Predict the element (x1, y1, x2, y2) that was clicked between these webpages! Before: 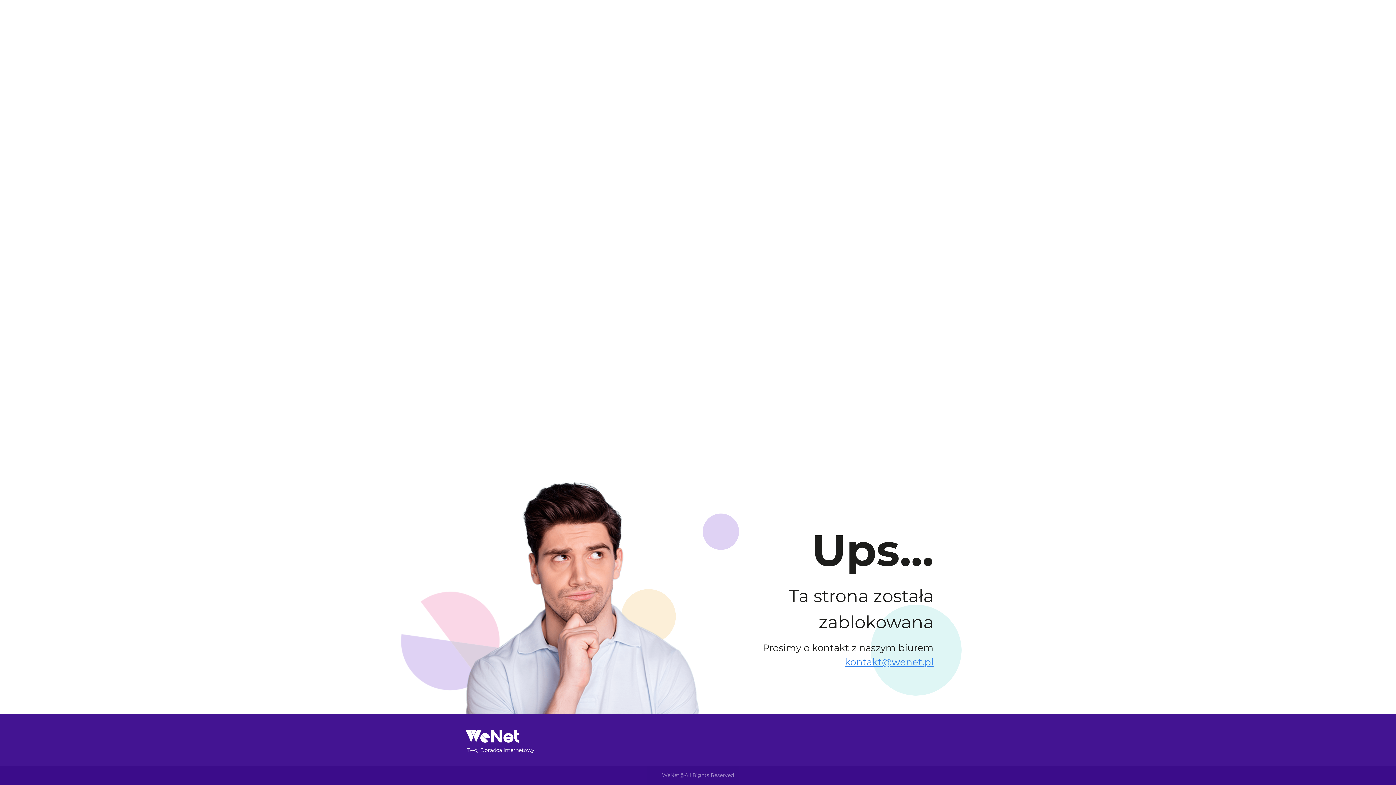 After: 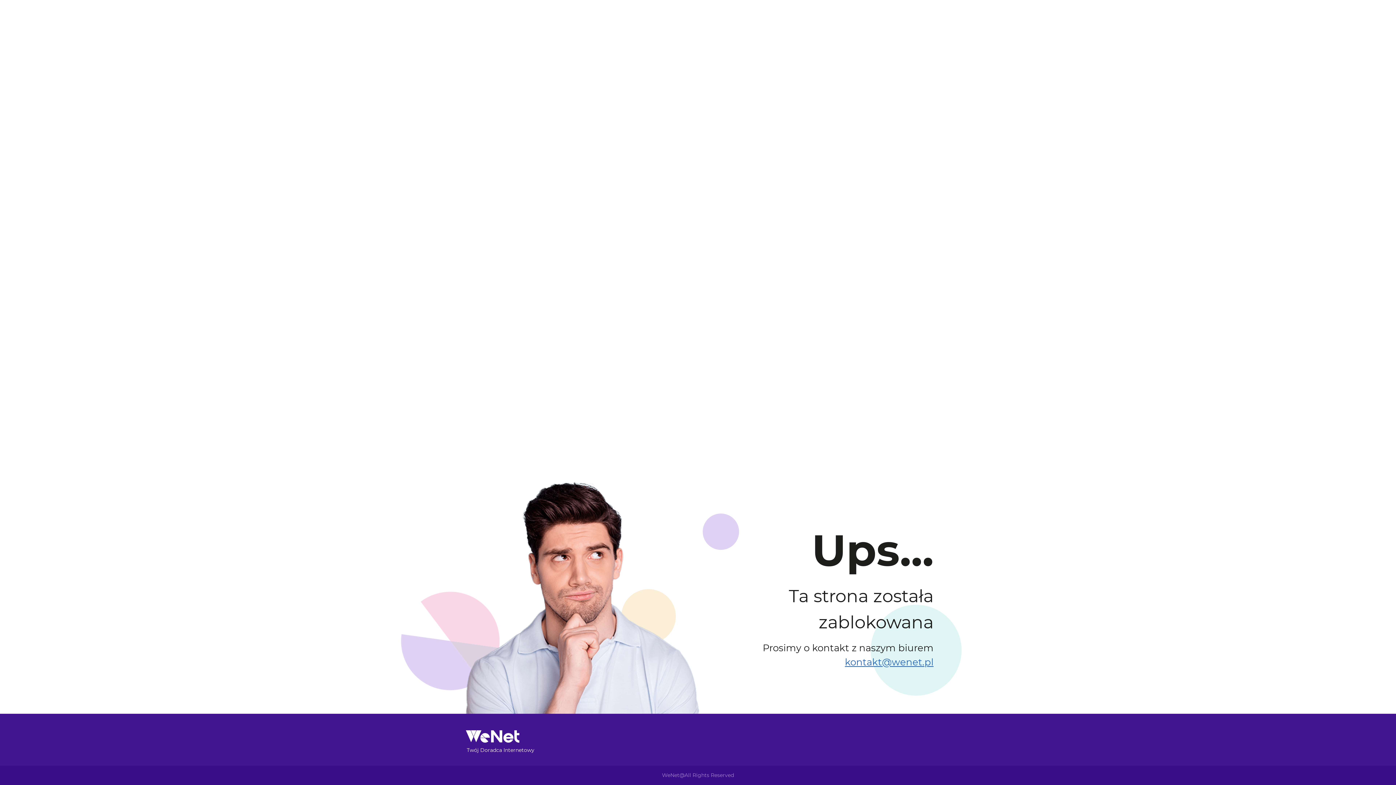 Action: label: kontakt@wenet.pl bbox: (845, 656, 933, 668)